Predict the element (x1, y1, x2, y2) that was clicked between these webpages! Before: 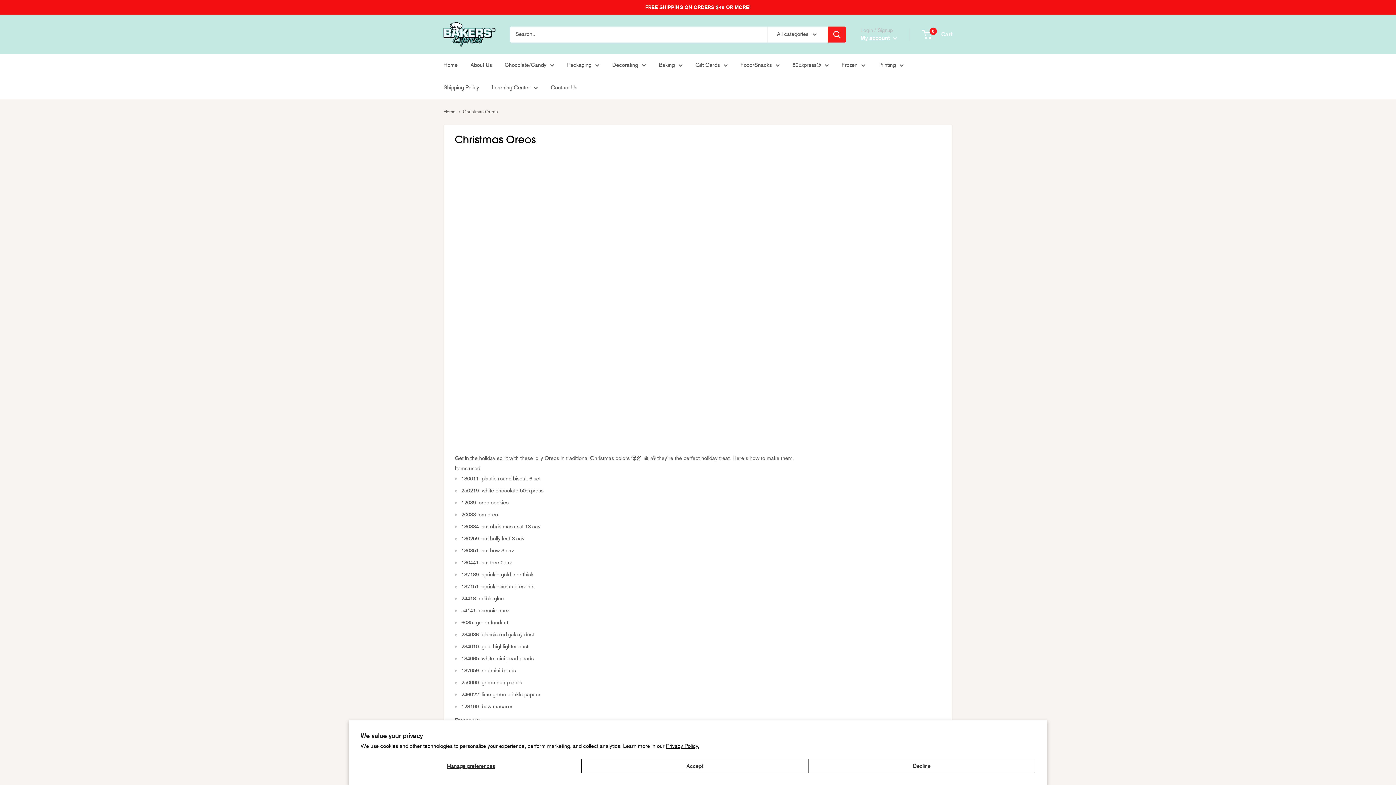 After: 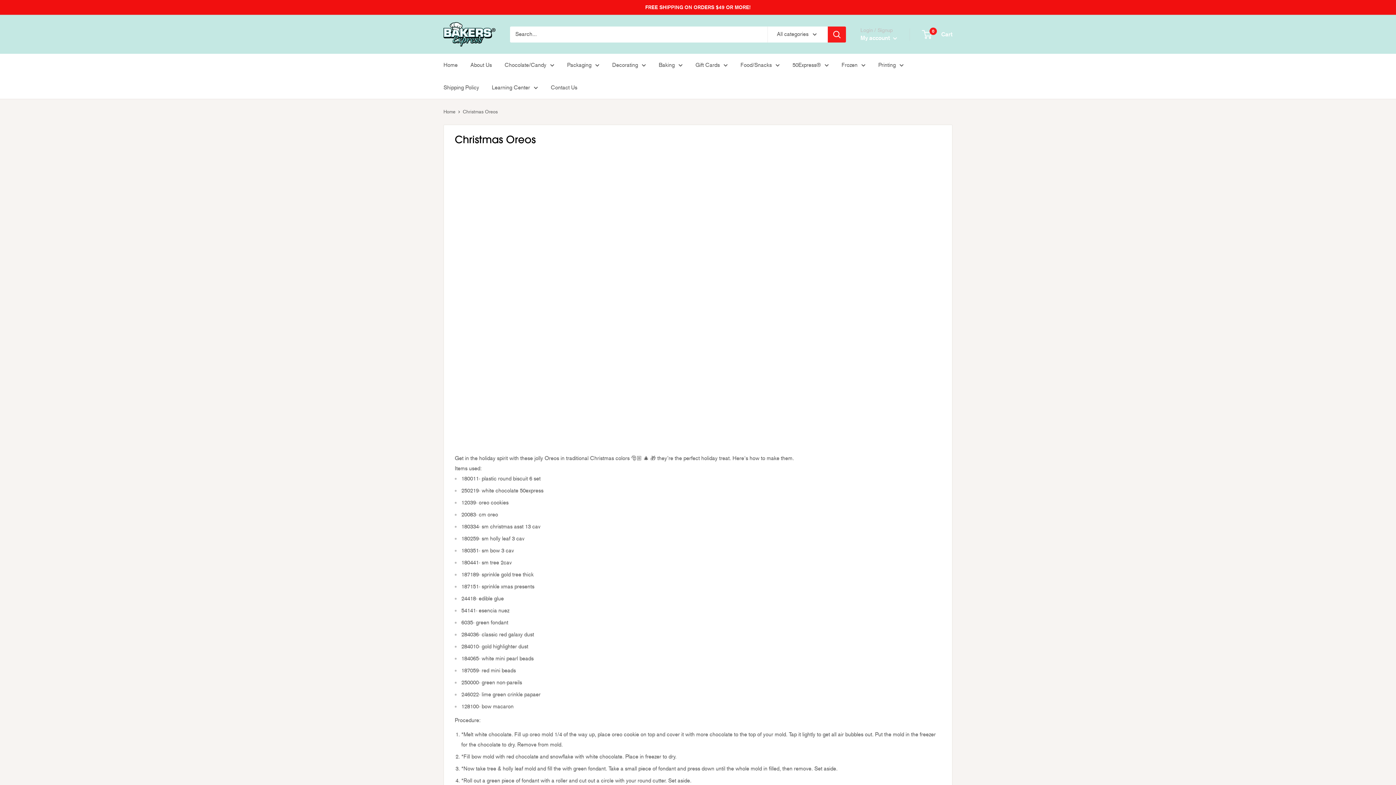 Action: bbox: (808, 759, 1035, 773) label: Decline